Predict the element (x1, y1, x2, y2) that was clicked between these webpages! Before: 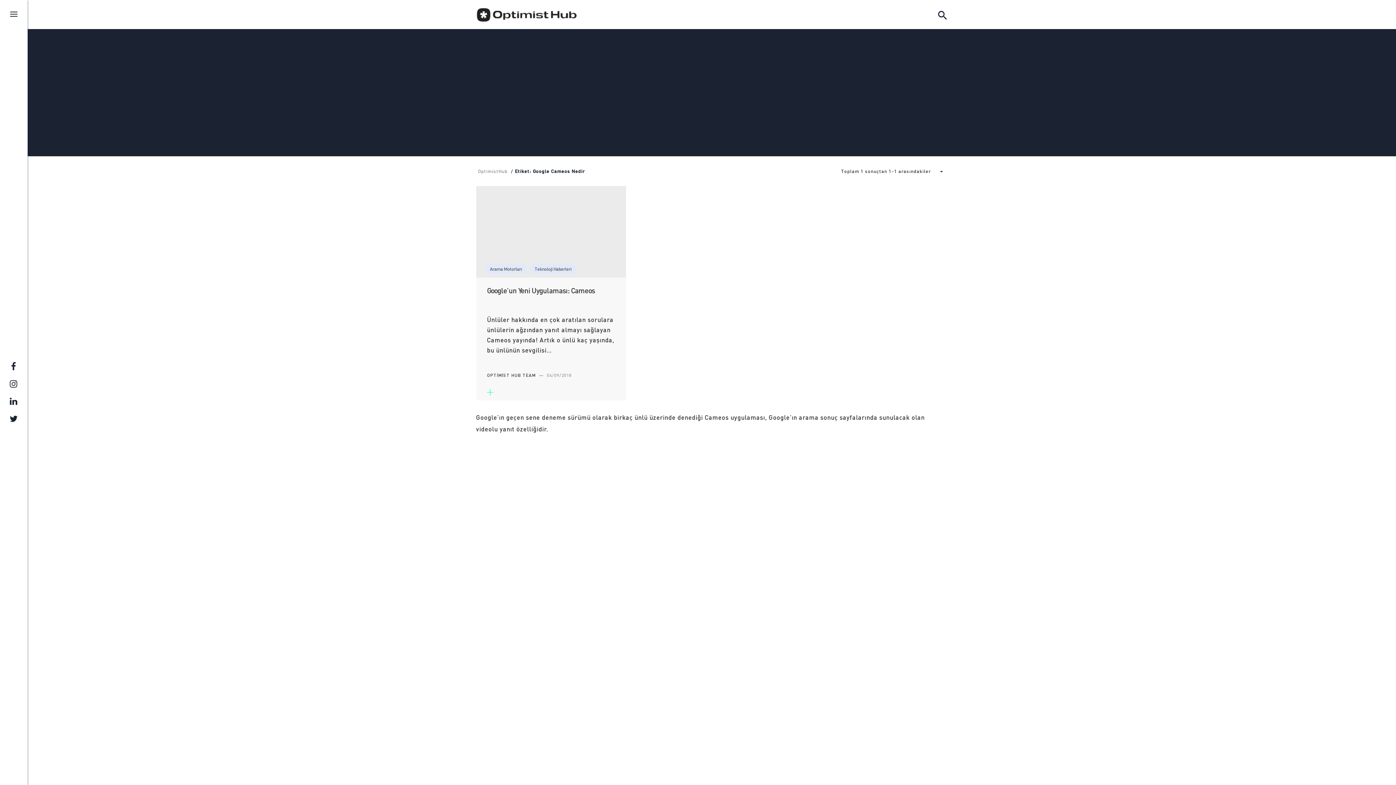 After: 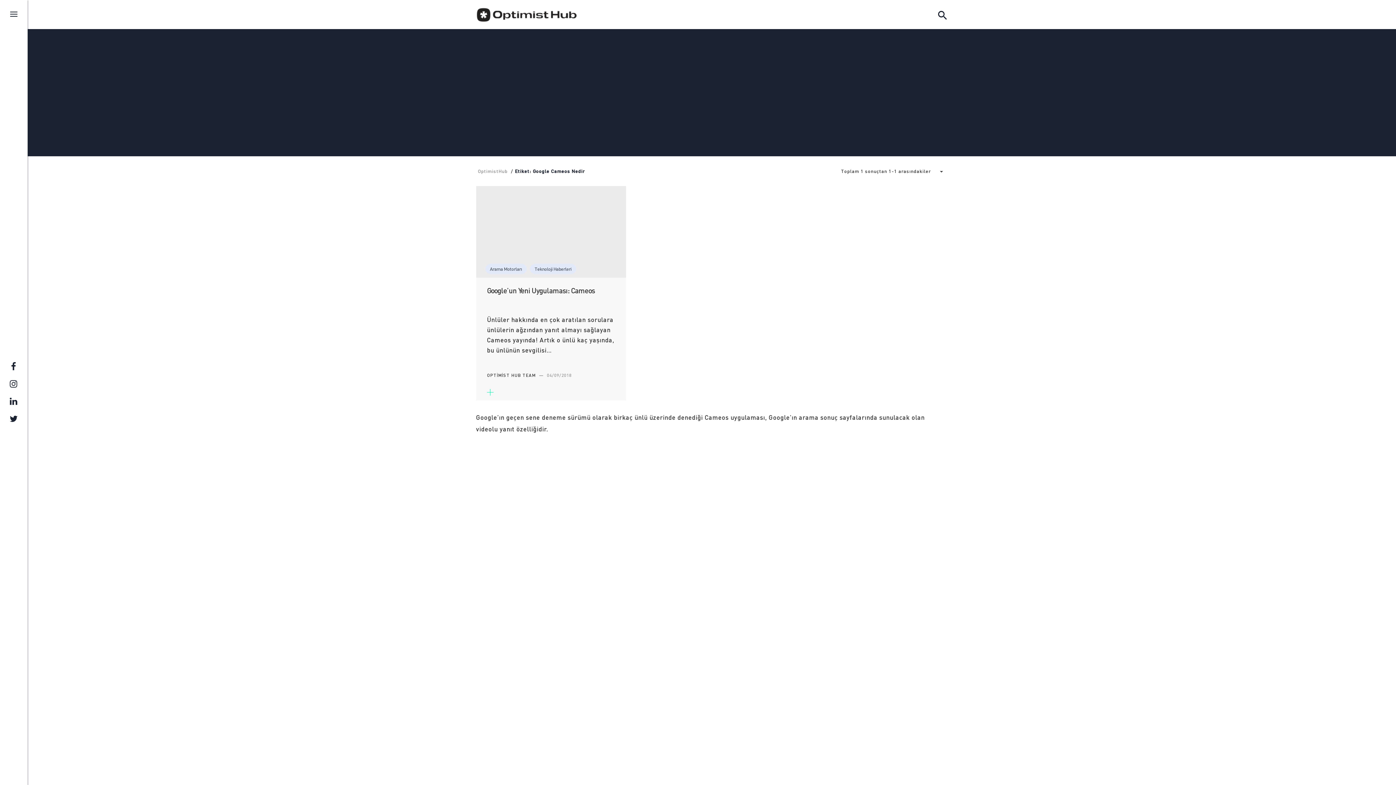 Action: bbox: (515, 166, 584, 175) label: Etiket: Google Cameos Nedir